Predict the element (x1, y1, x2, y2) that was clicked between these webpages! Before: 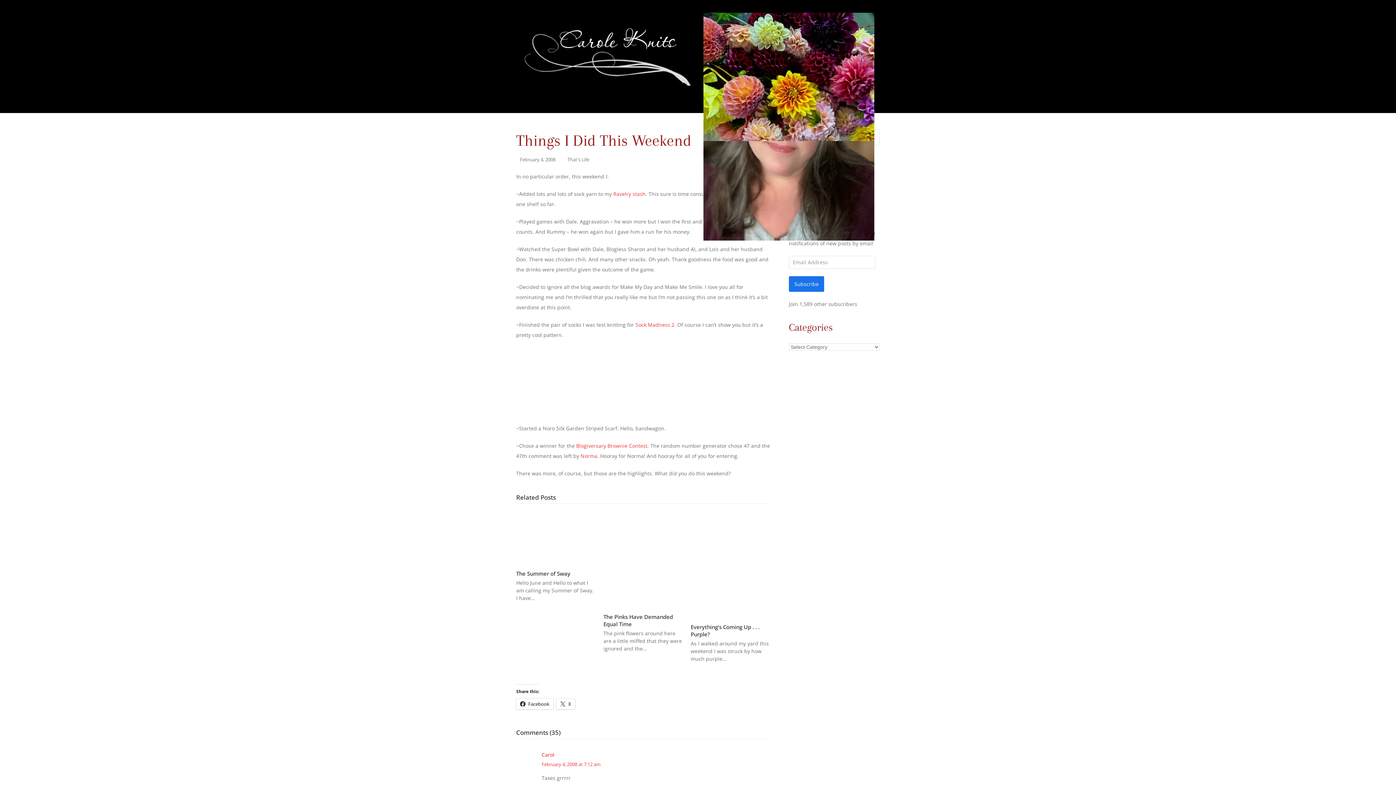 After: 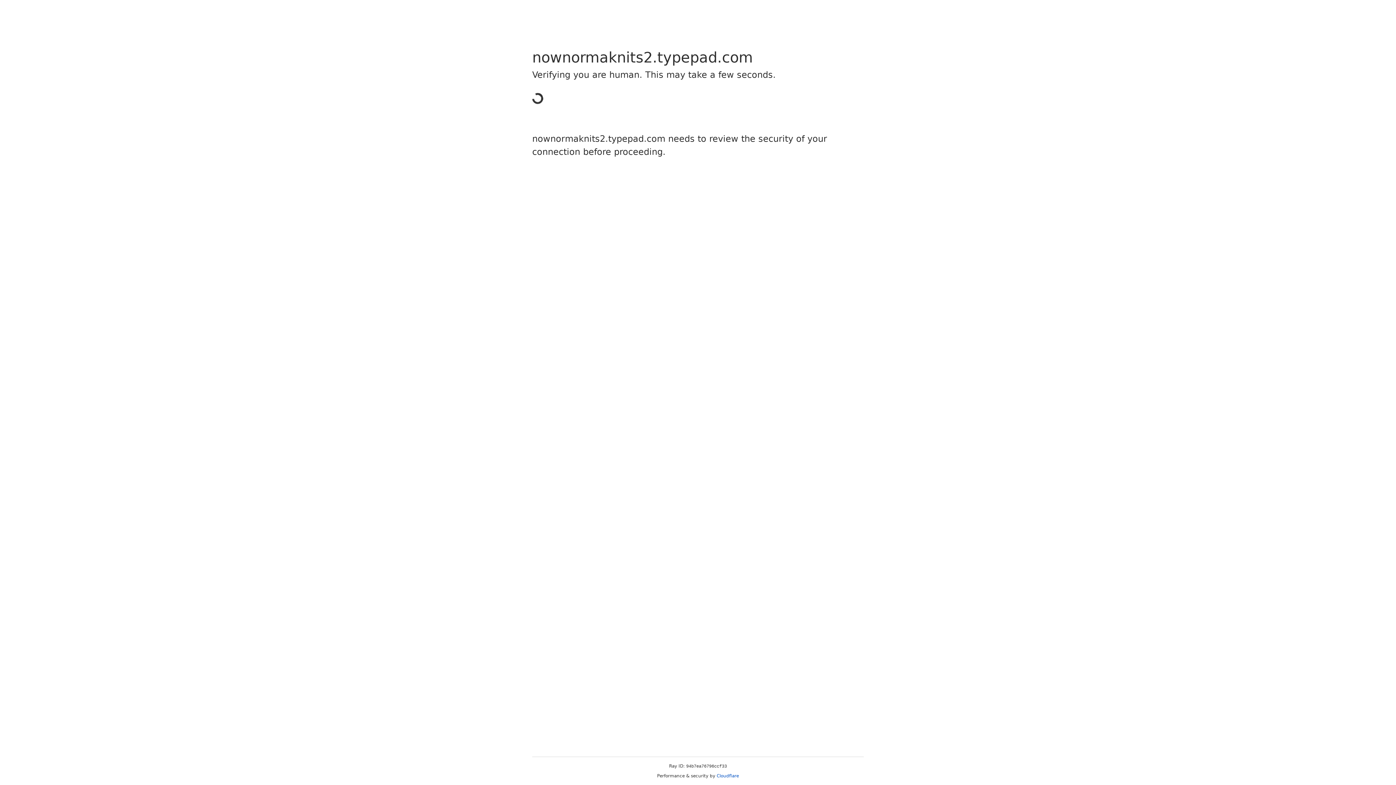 Action: label: Norma bbox: (580, 452, 597, 459)